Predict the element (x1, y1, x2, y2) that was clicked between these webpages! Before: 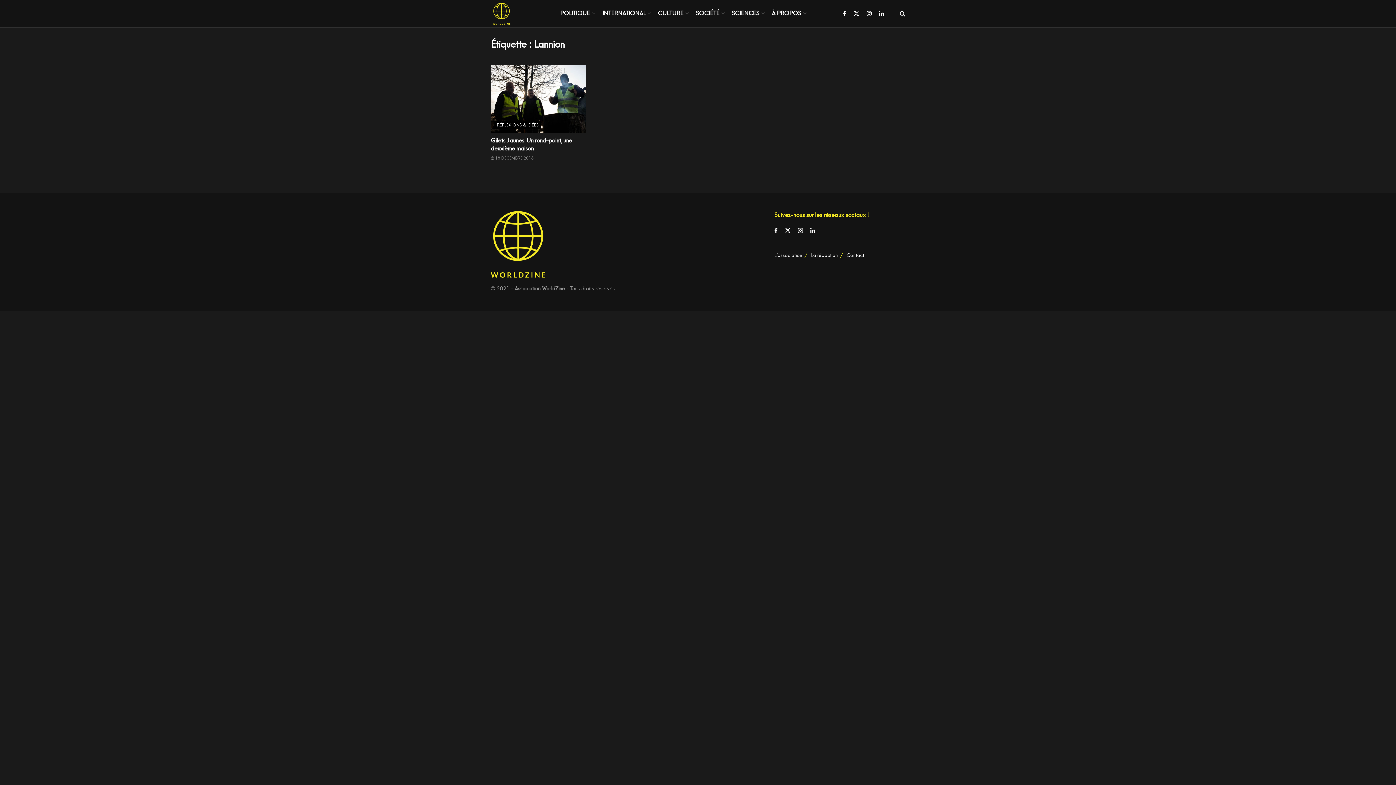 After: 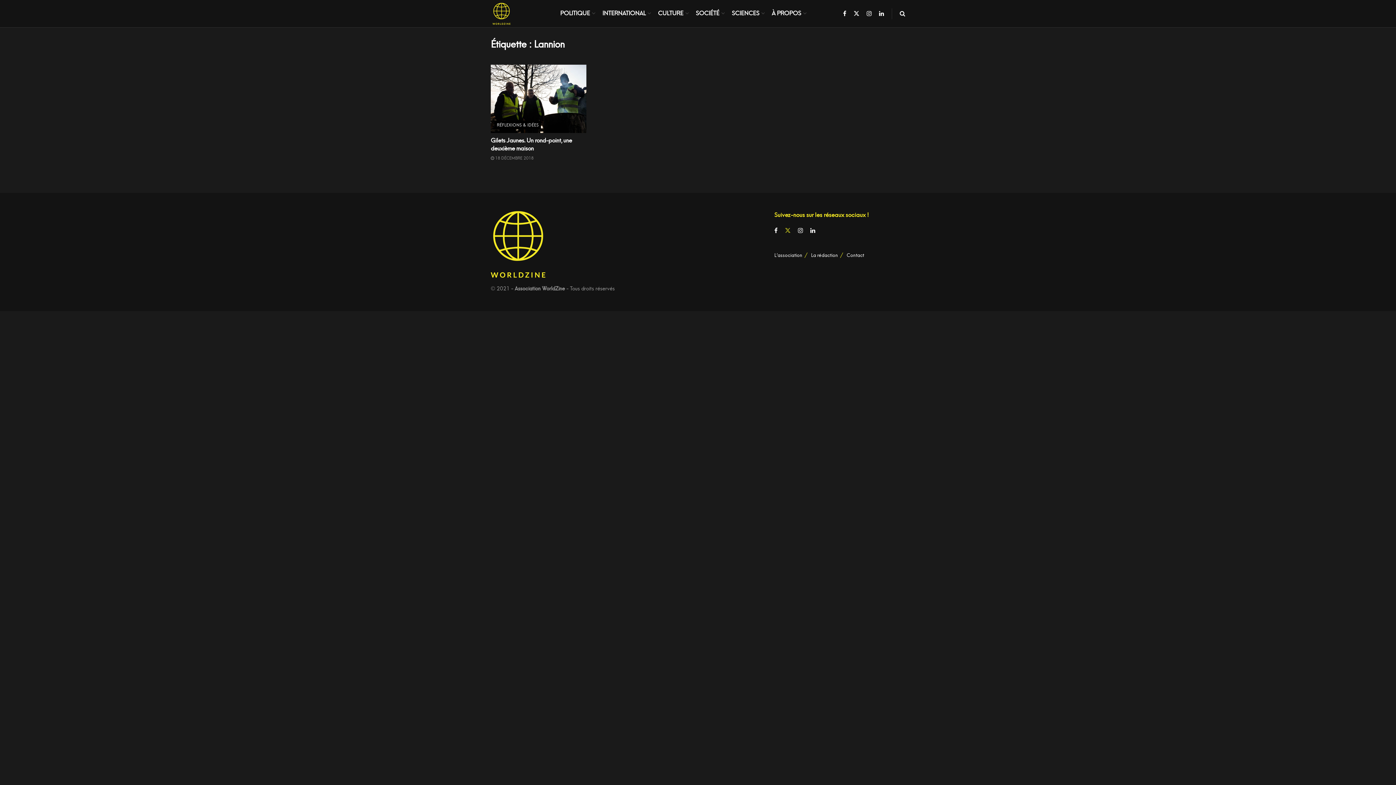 Action: bbox: (785, 226, 790, 235)